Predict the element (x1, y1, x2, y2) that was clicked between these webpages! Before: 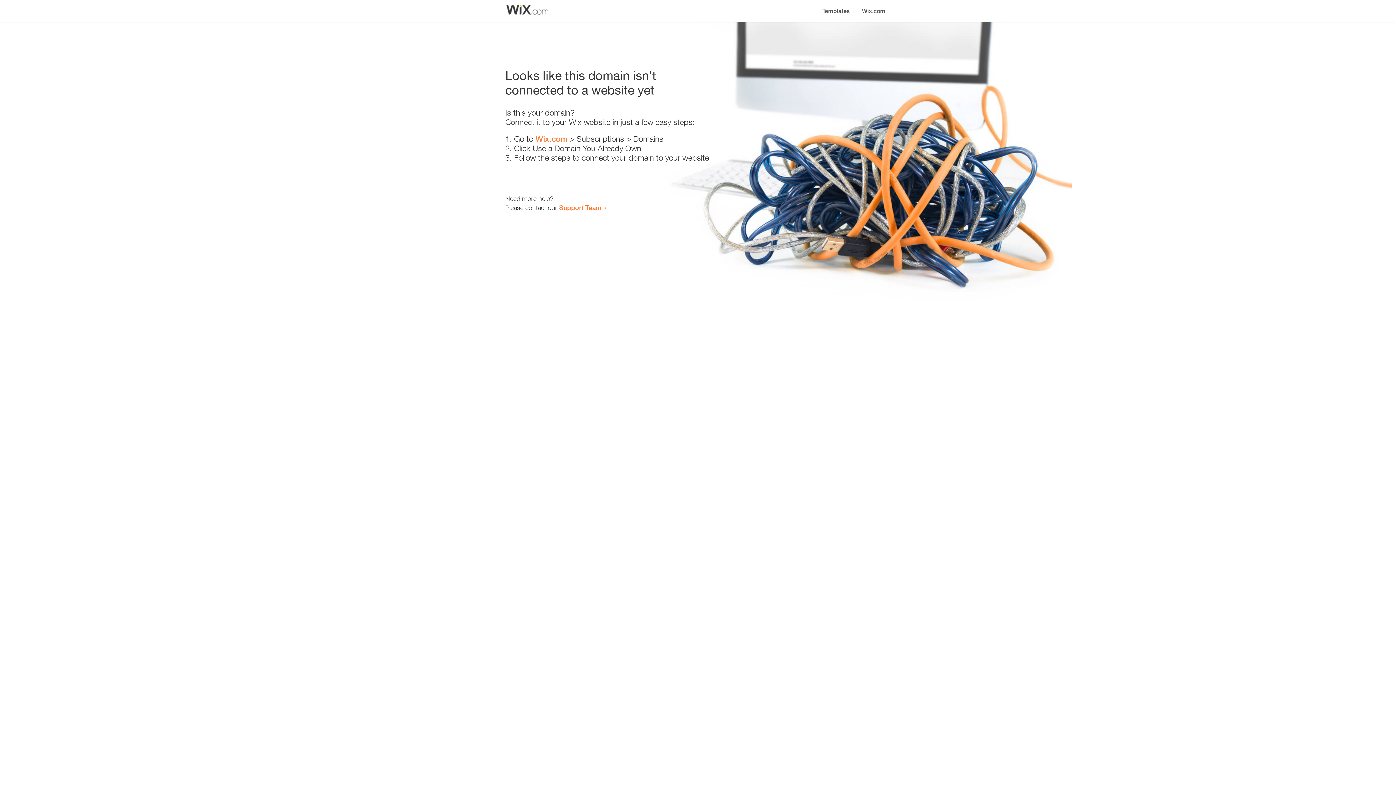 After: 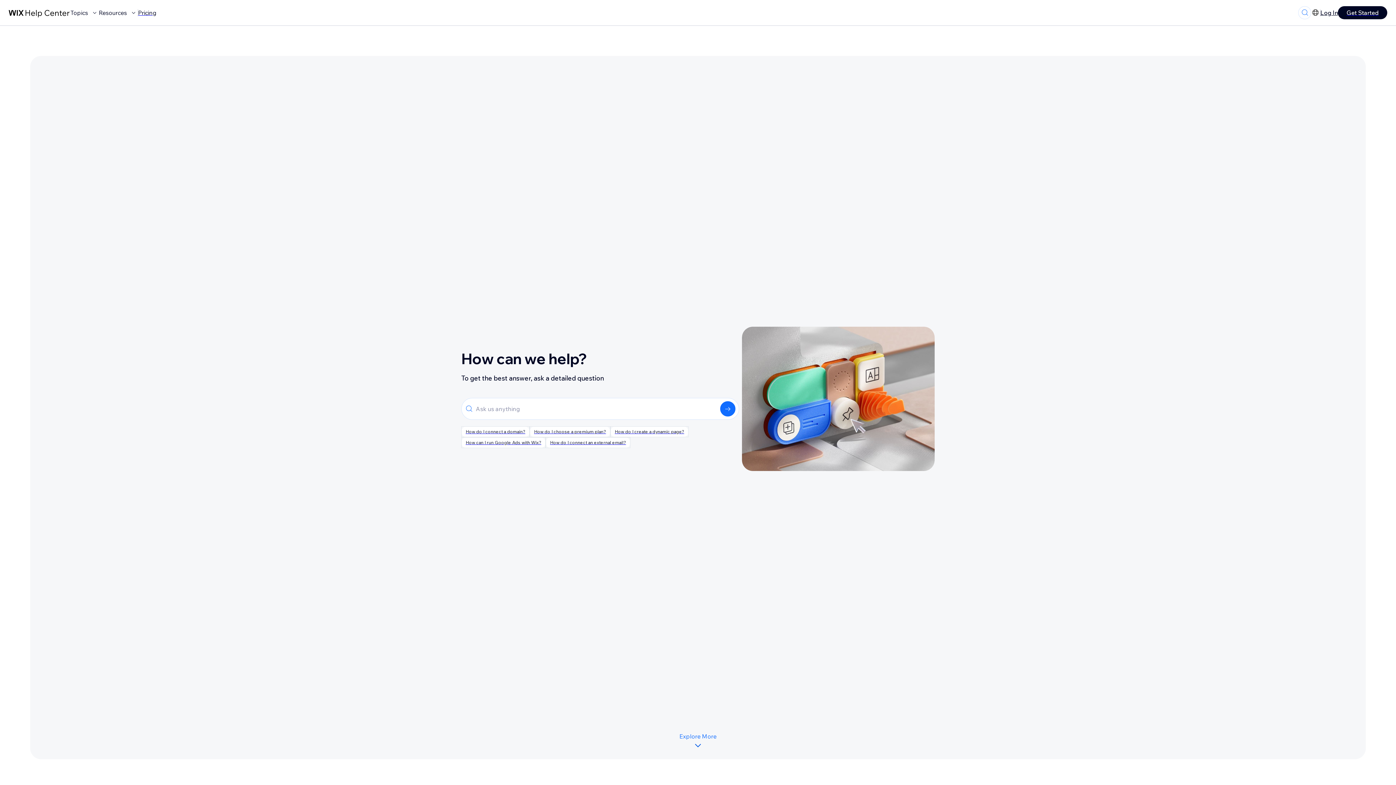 Action: label: Support Team bbox: (559, 203, 601, 211)